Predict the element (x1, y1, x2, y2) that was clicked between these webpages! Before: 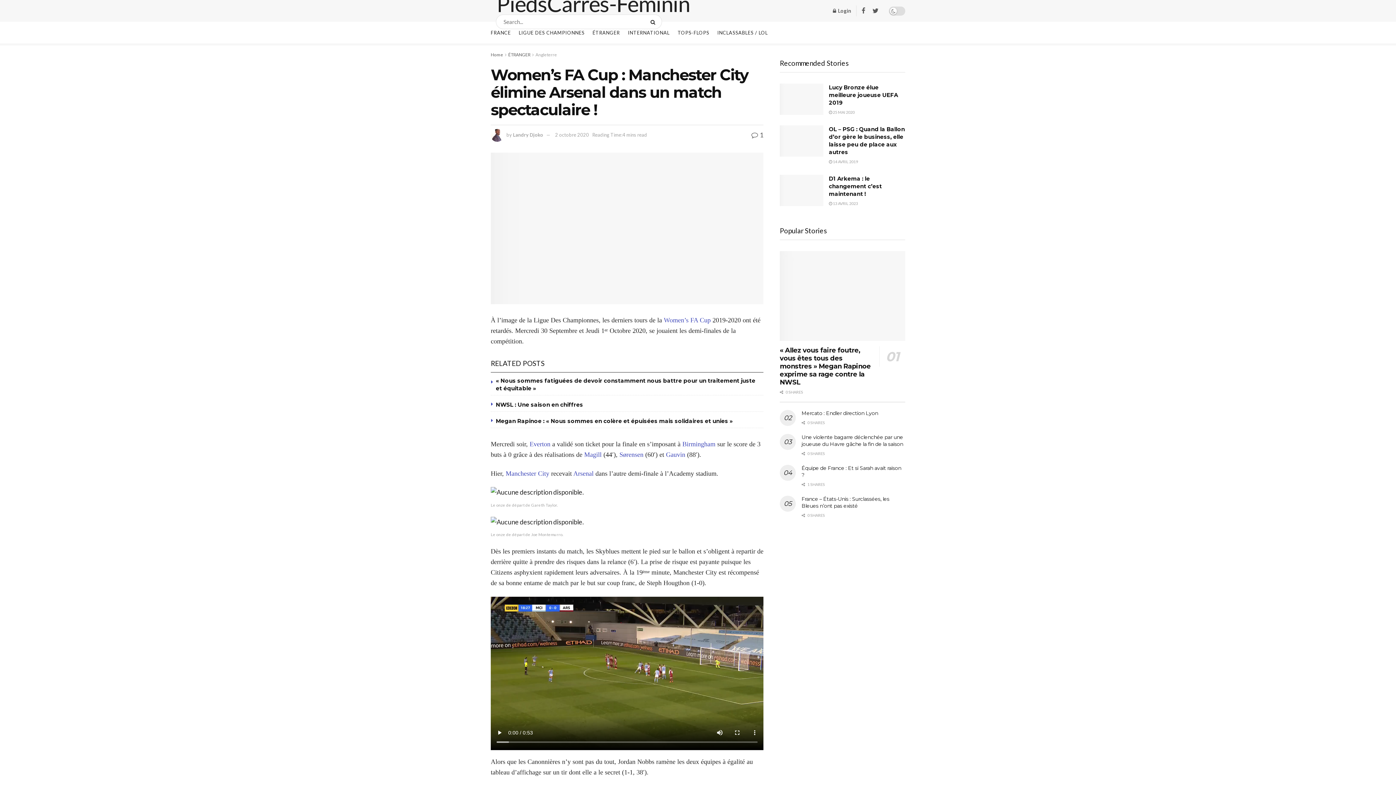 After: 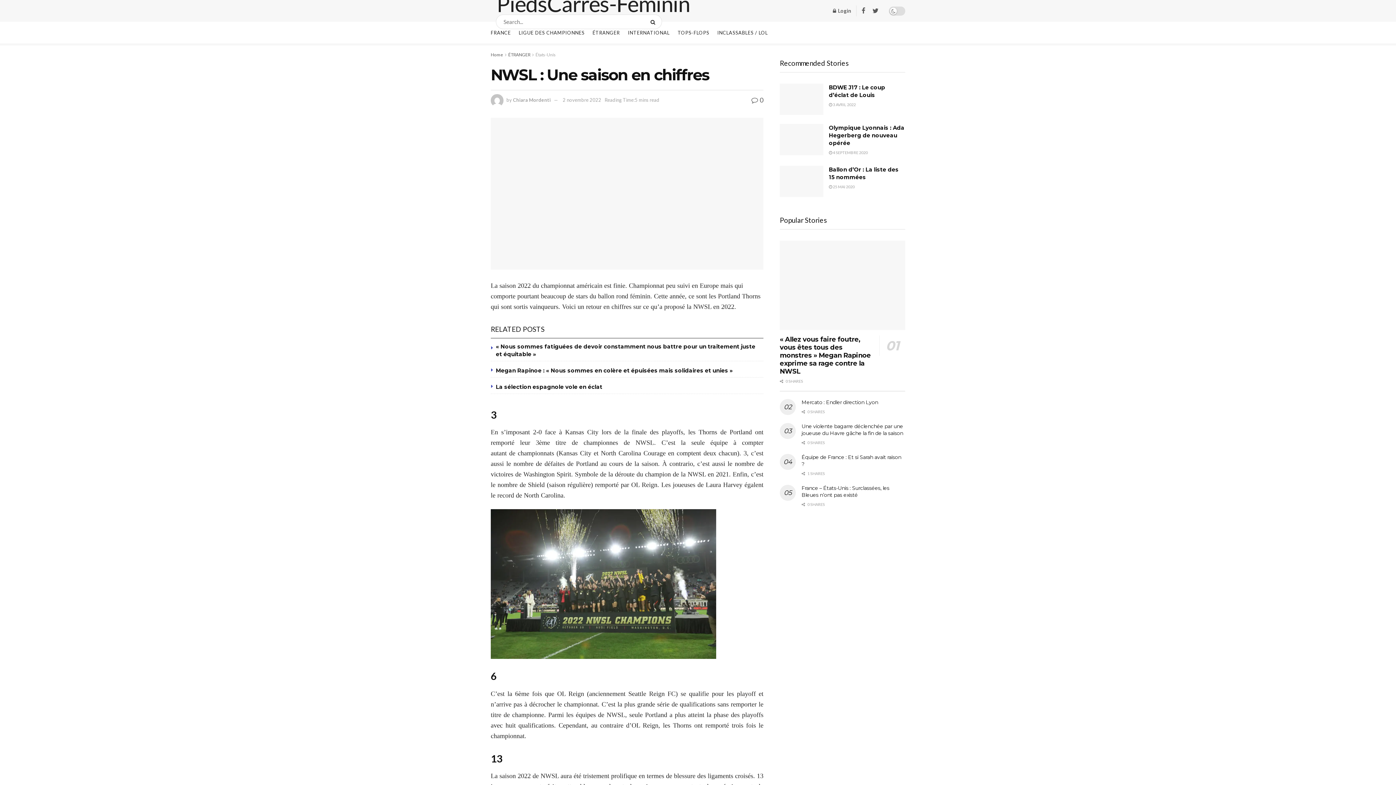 Action: bbox: (496, 401, 583, 408) label: NWSL : Une saison en chiffres